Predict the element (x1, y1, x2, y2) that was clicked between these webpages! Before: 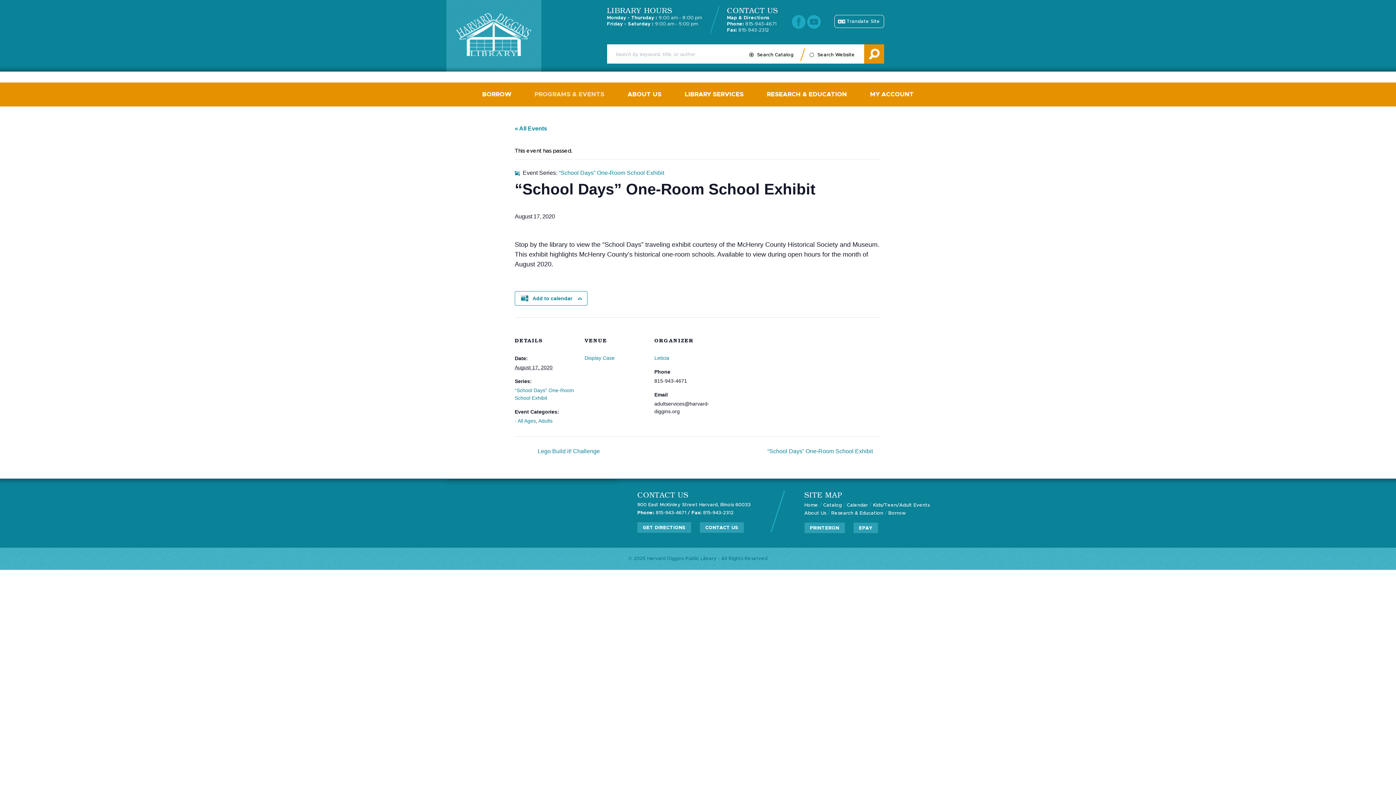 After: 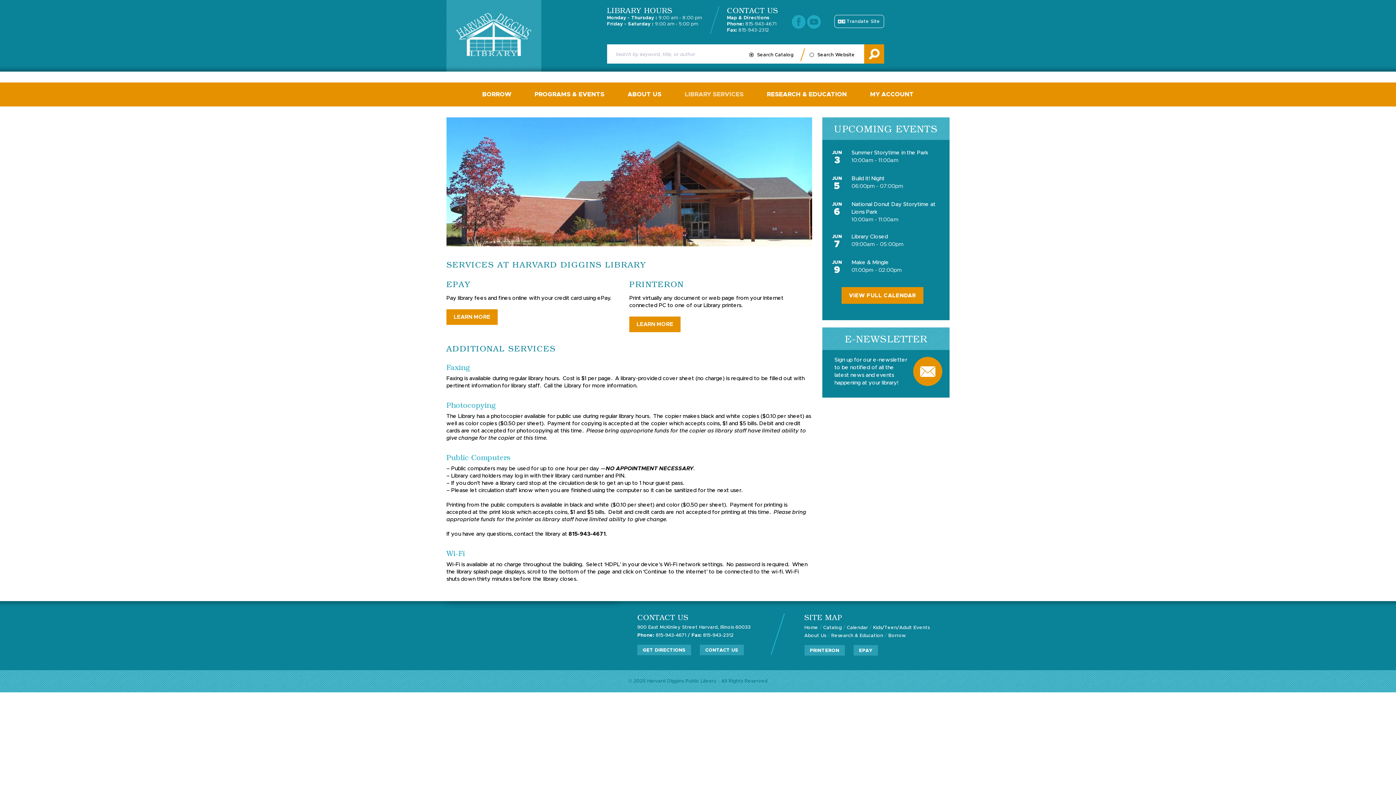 Action: label: LIBRARY SERVICES bbox: (684, 90, 743, 98)